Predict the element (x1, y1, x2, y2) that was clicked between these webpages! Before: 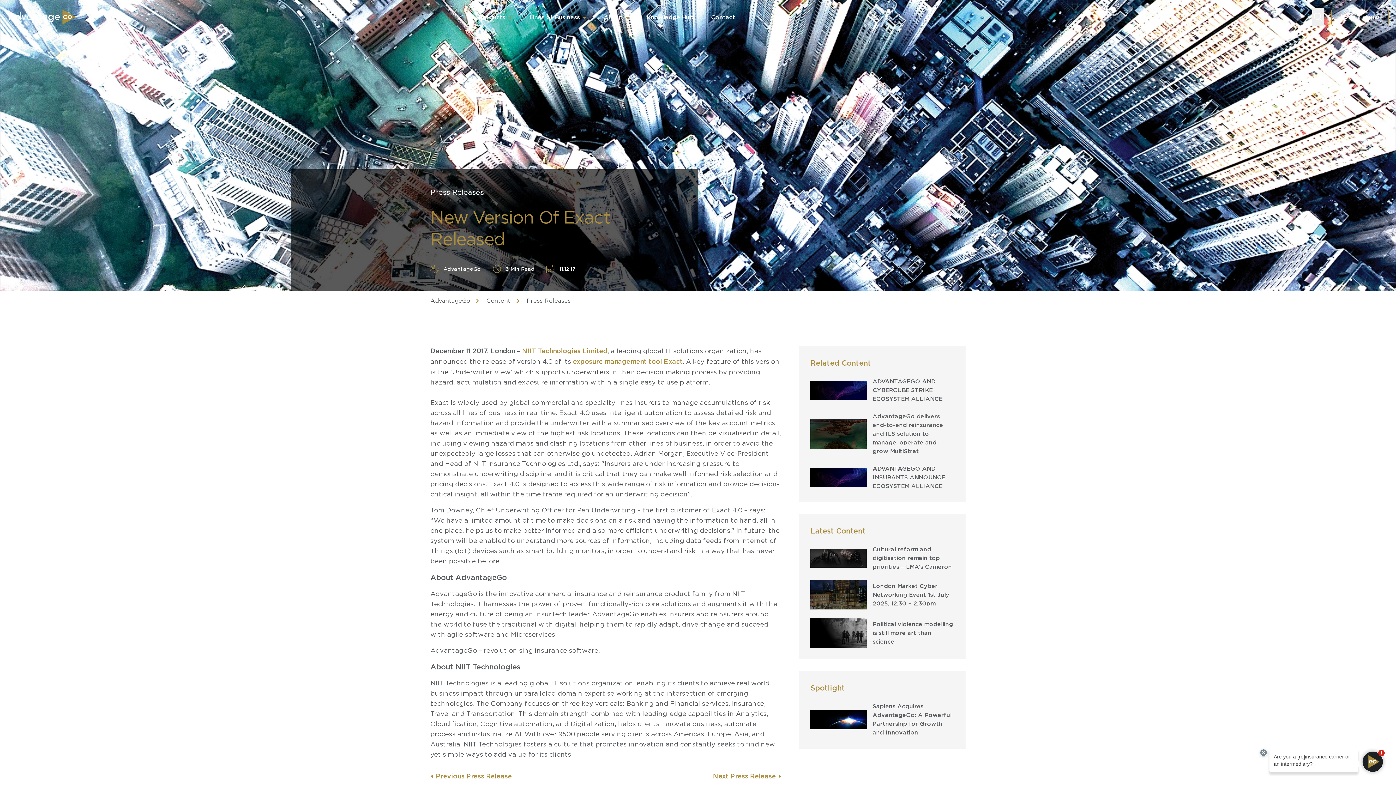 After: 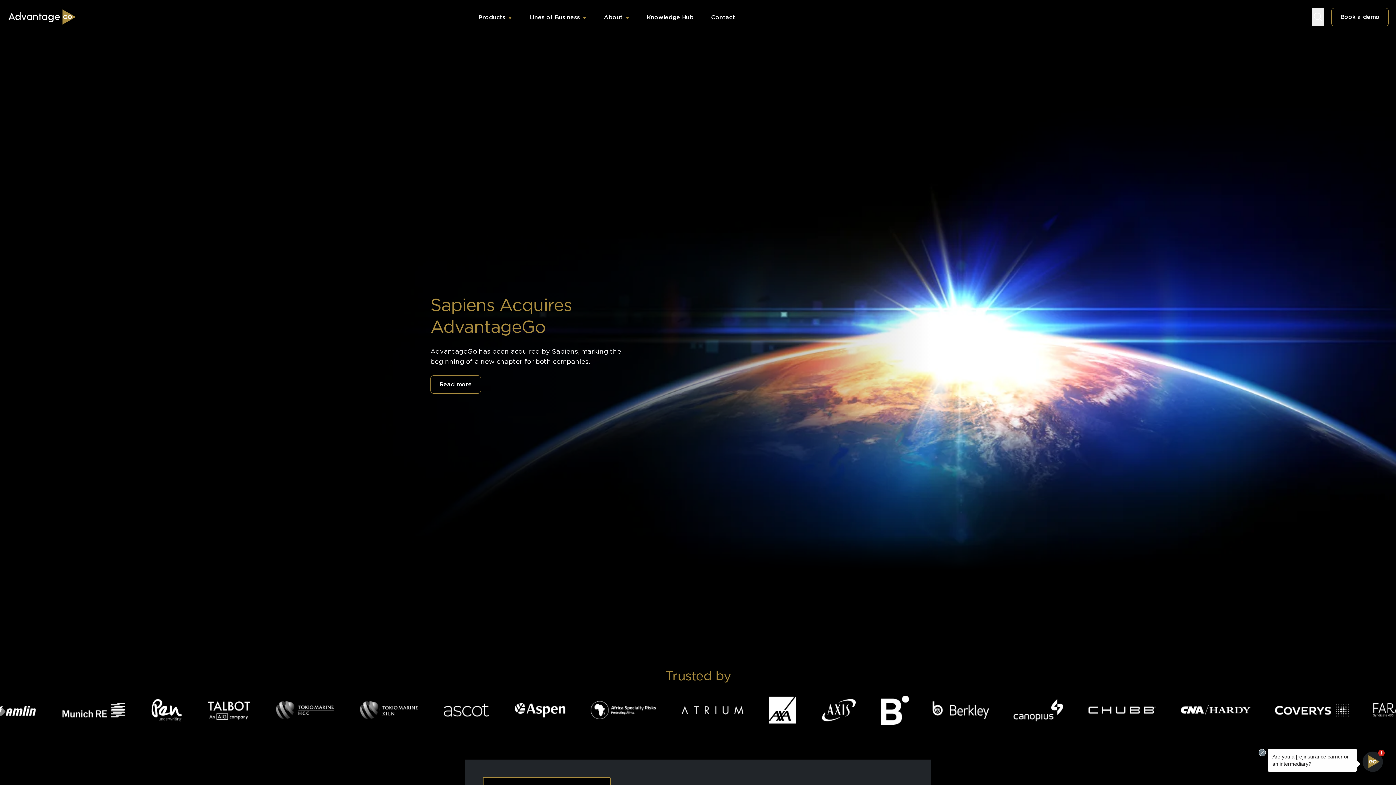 Action: bbox: (430, 296, 470, 305) label: AdvantageGo